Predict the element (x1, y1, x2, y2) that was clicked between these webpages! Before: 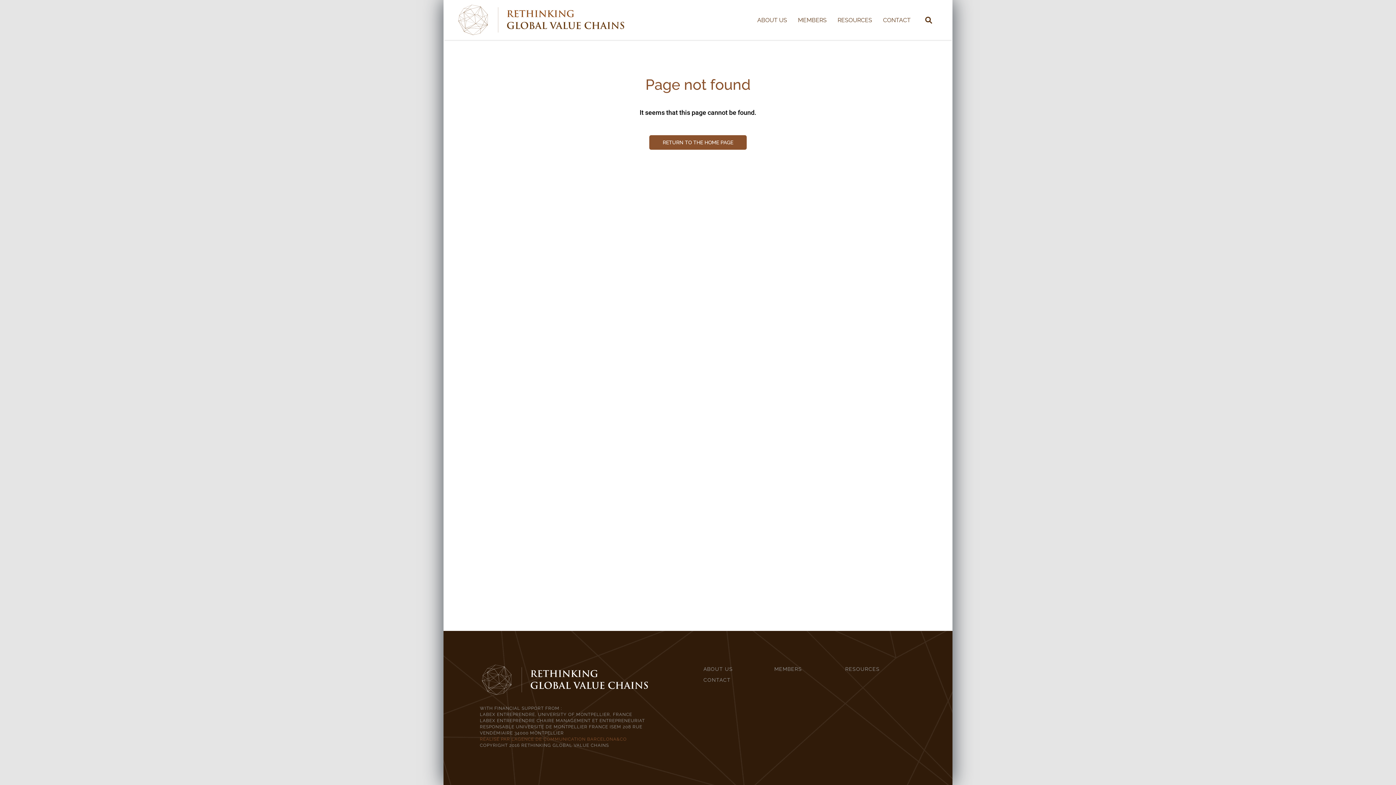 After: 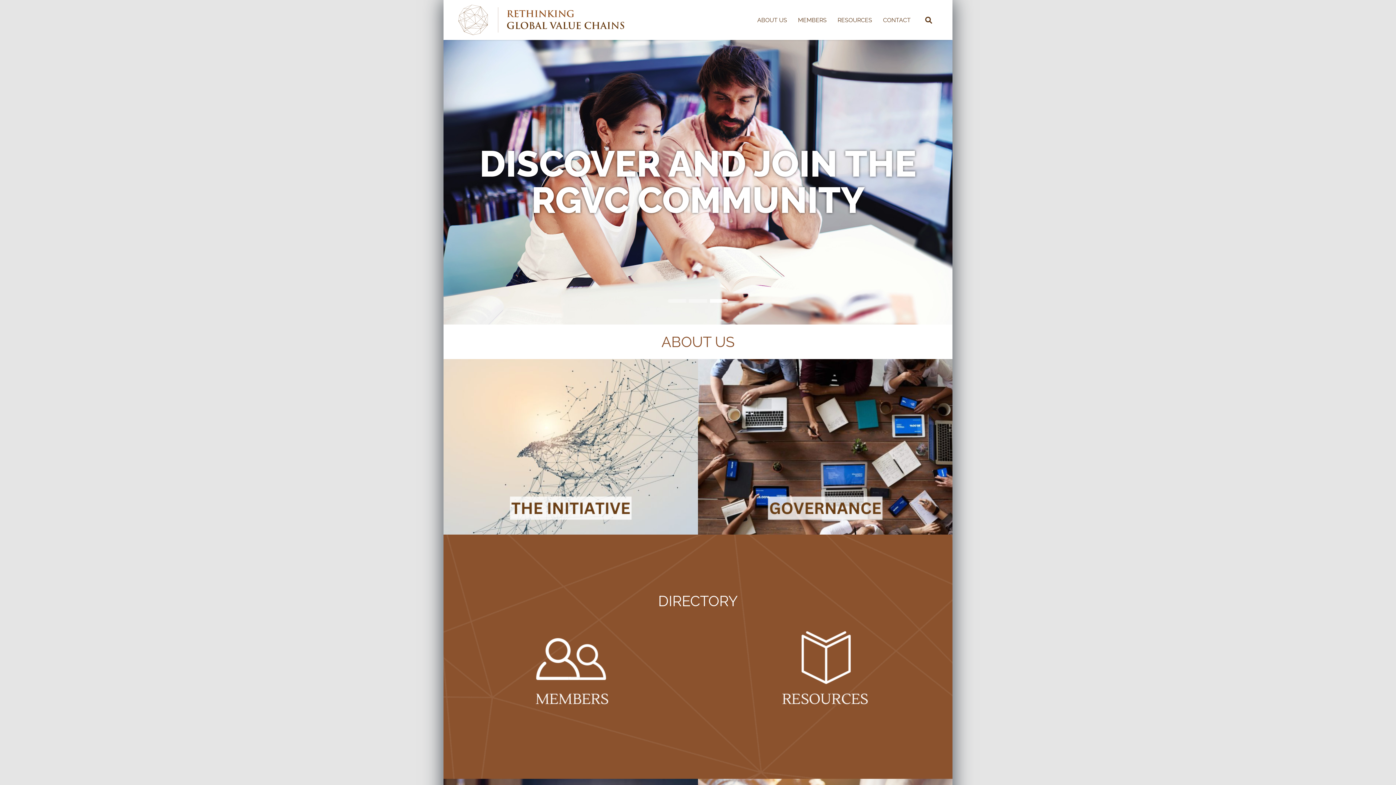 Action: bbox: (456, 3, 626, 36)